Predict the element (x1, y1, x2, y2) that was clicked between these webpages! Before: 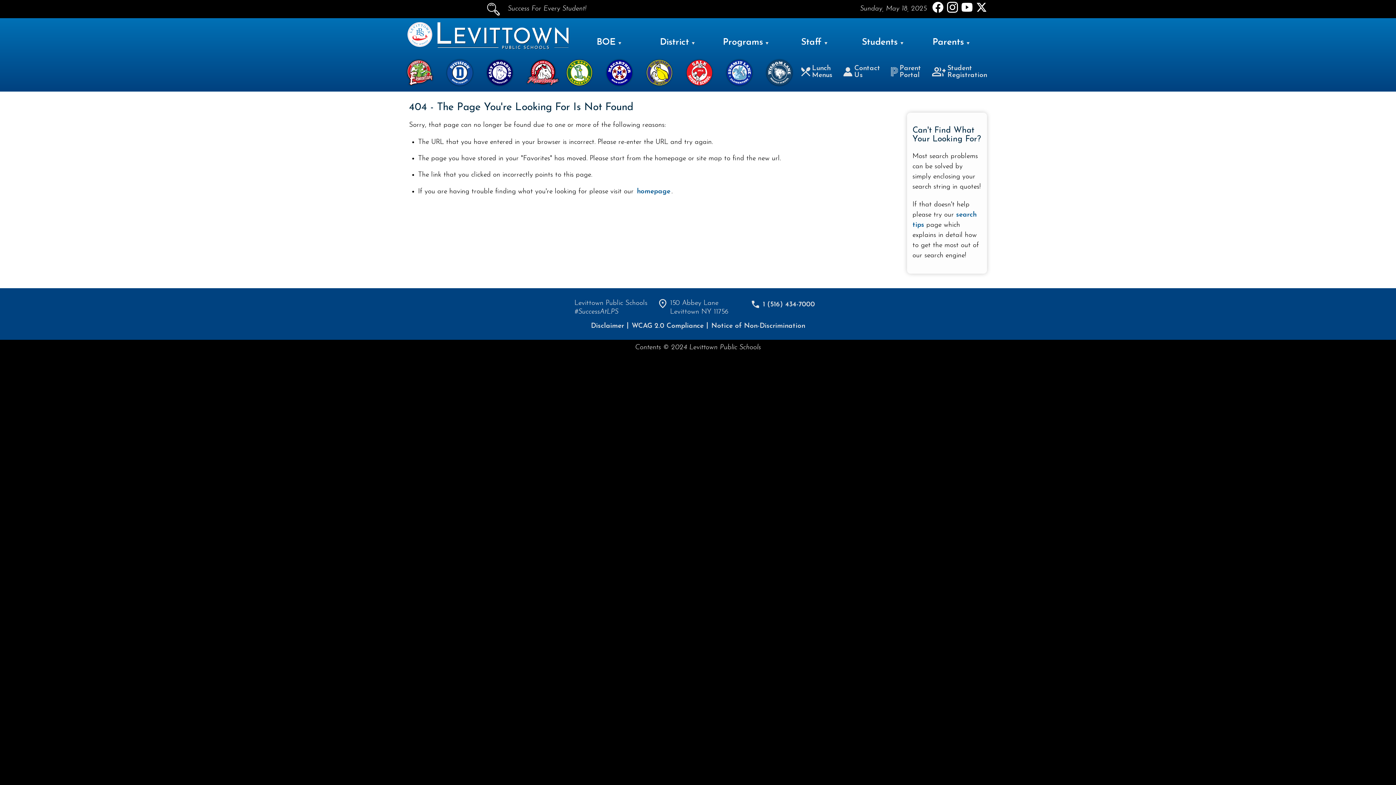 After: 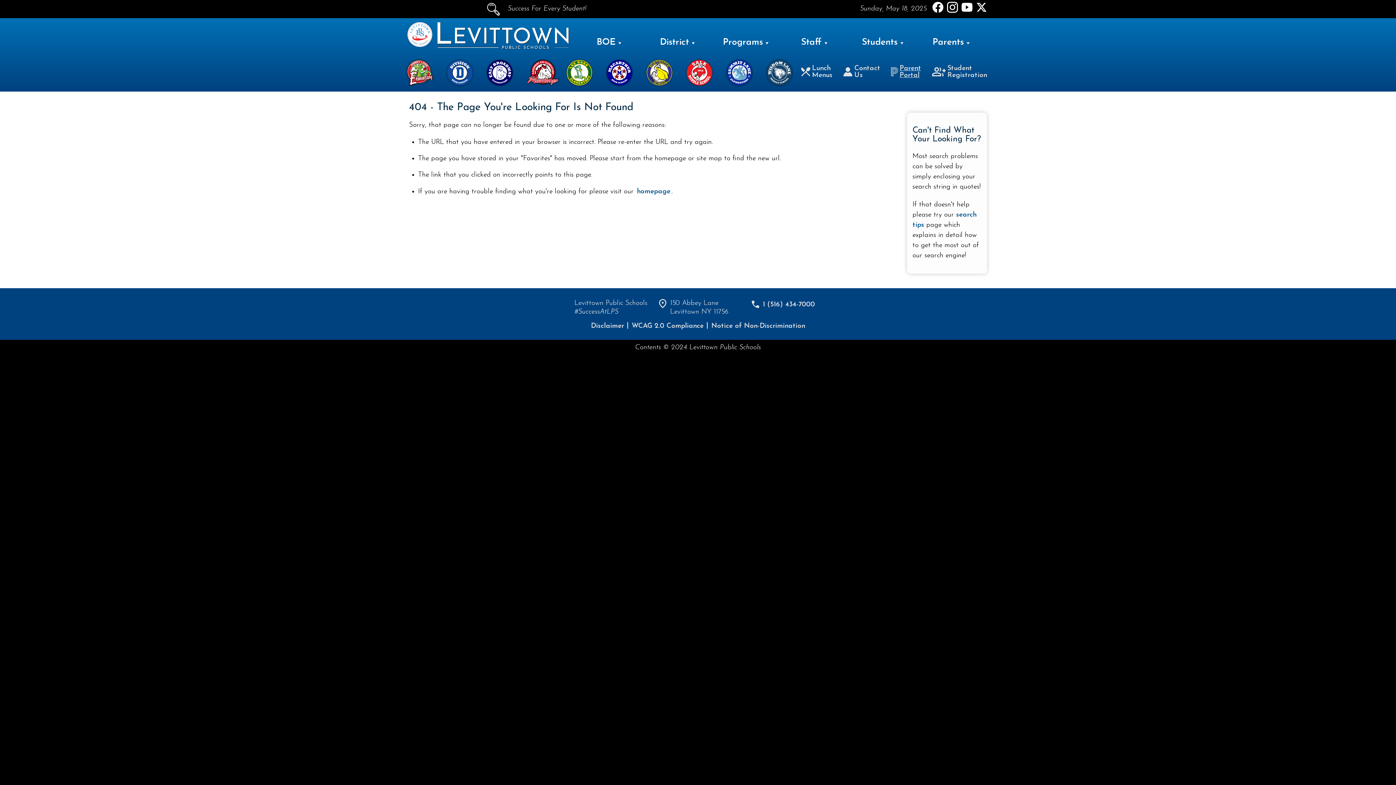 Action: bbox: (889, 63, 923, 80) label: Parent Portal